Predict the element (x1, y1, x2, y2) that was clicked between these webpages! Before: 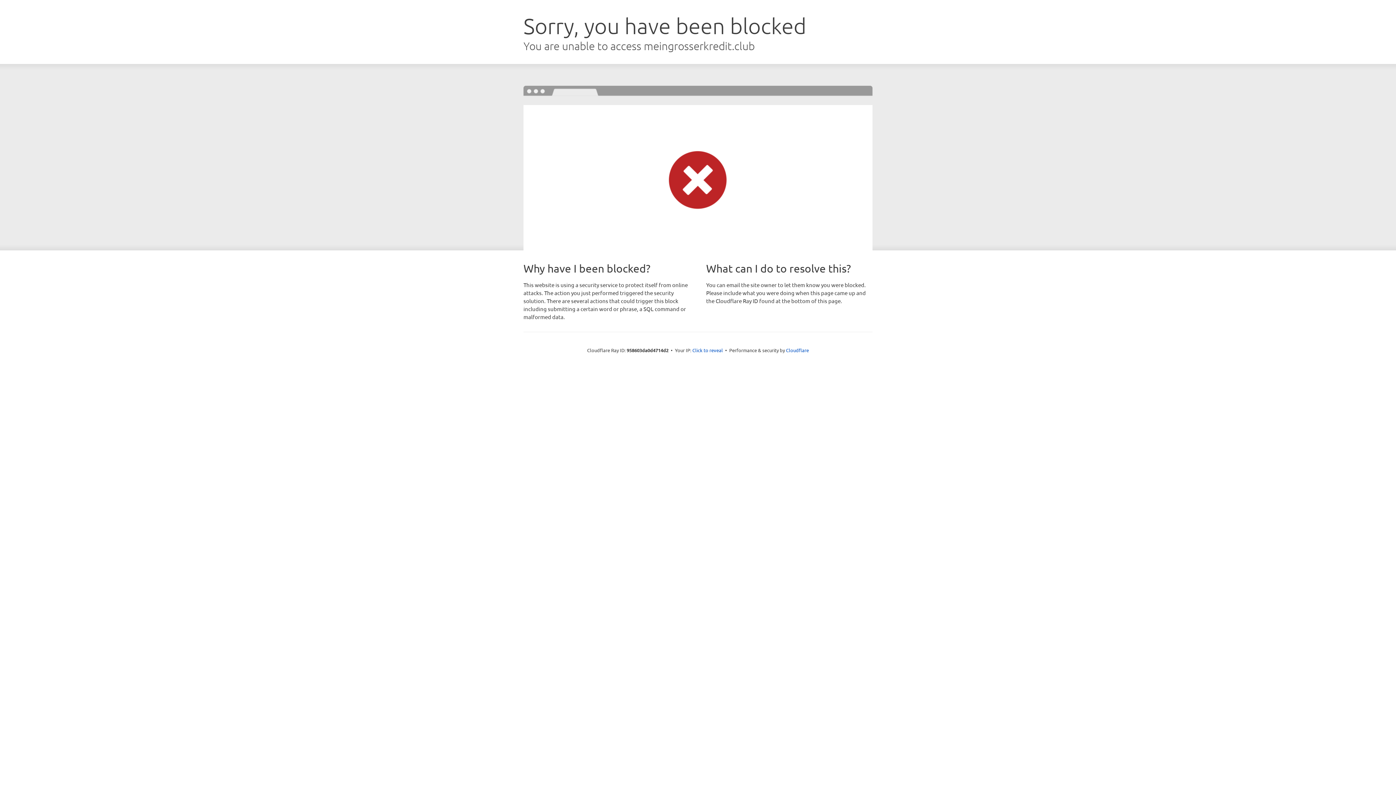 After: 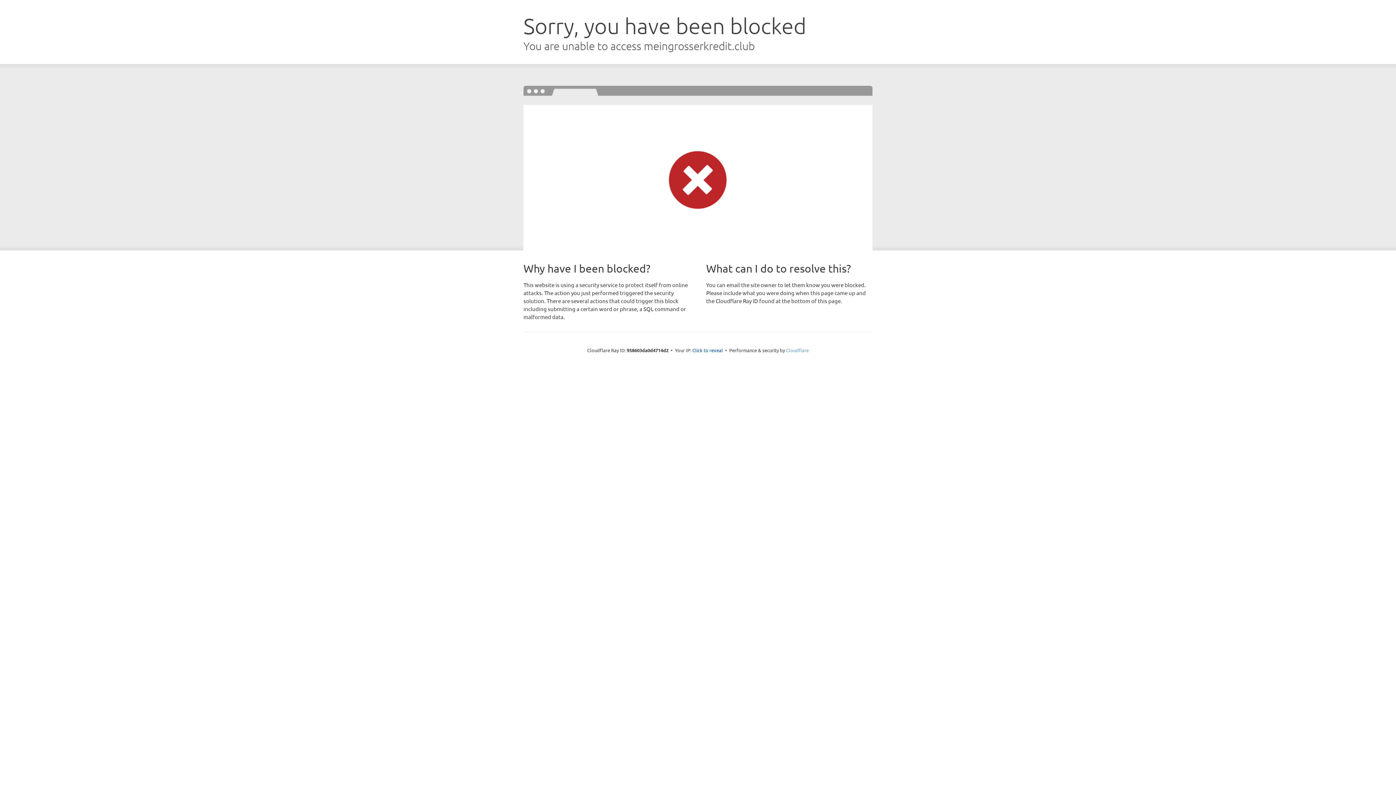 Action: label: Cloudflare bbox: (786, 347, 809, 353)